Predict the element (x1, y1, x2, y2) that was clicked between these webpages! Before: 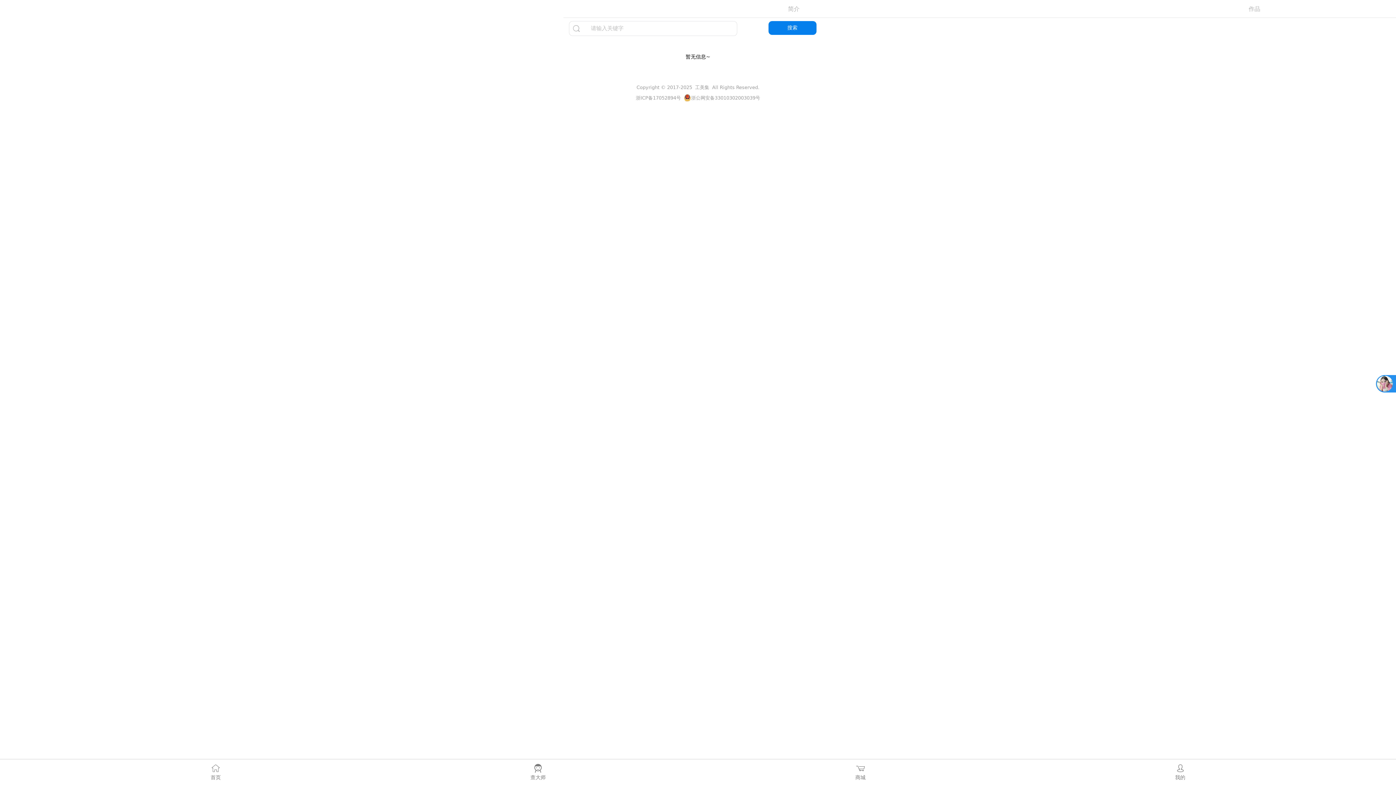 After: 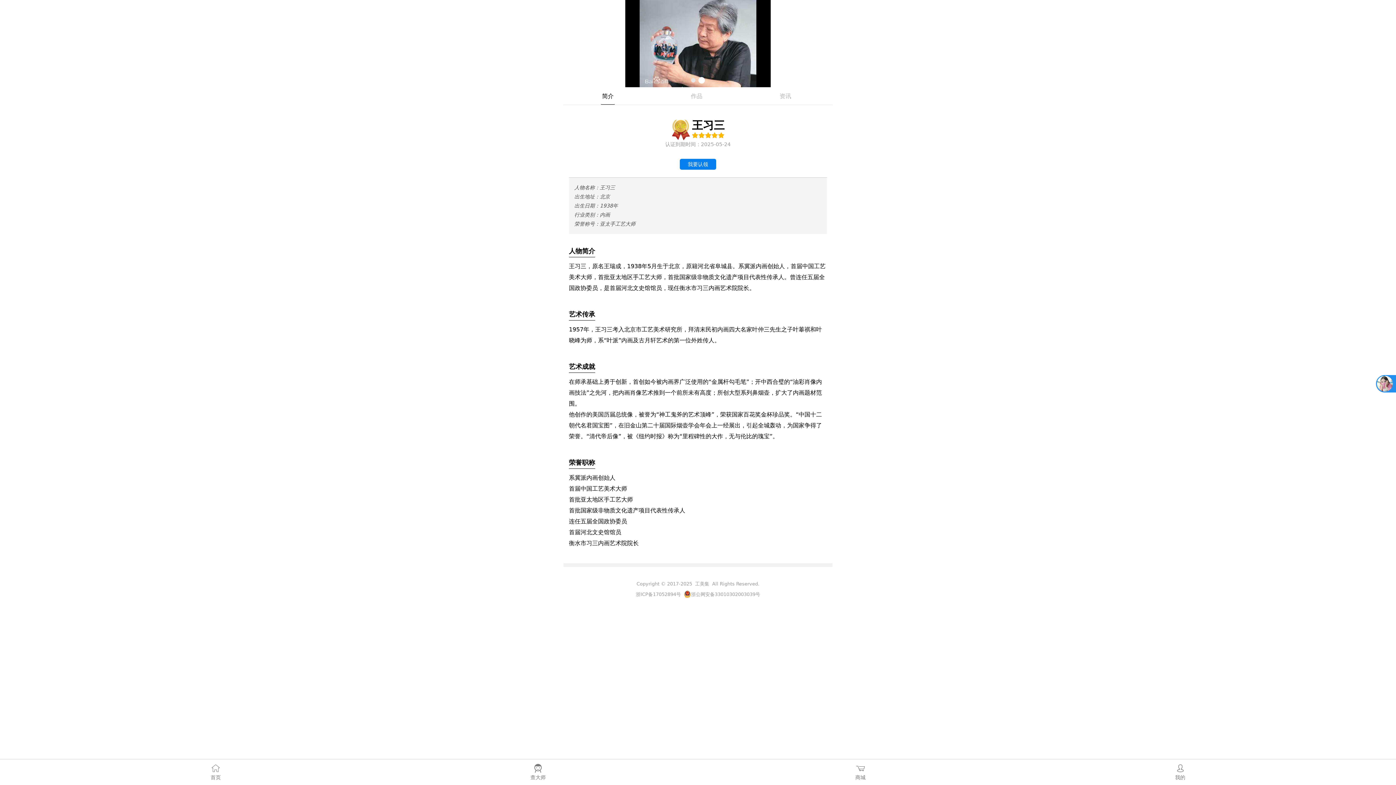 Action: label: 简介 bbox: (563, 0, 1024, 18)